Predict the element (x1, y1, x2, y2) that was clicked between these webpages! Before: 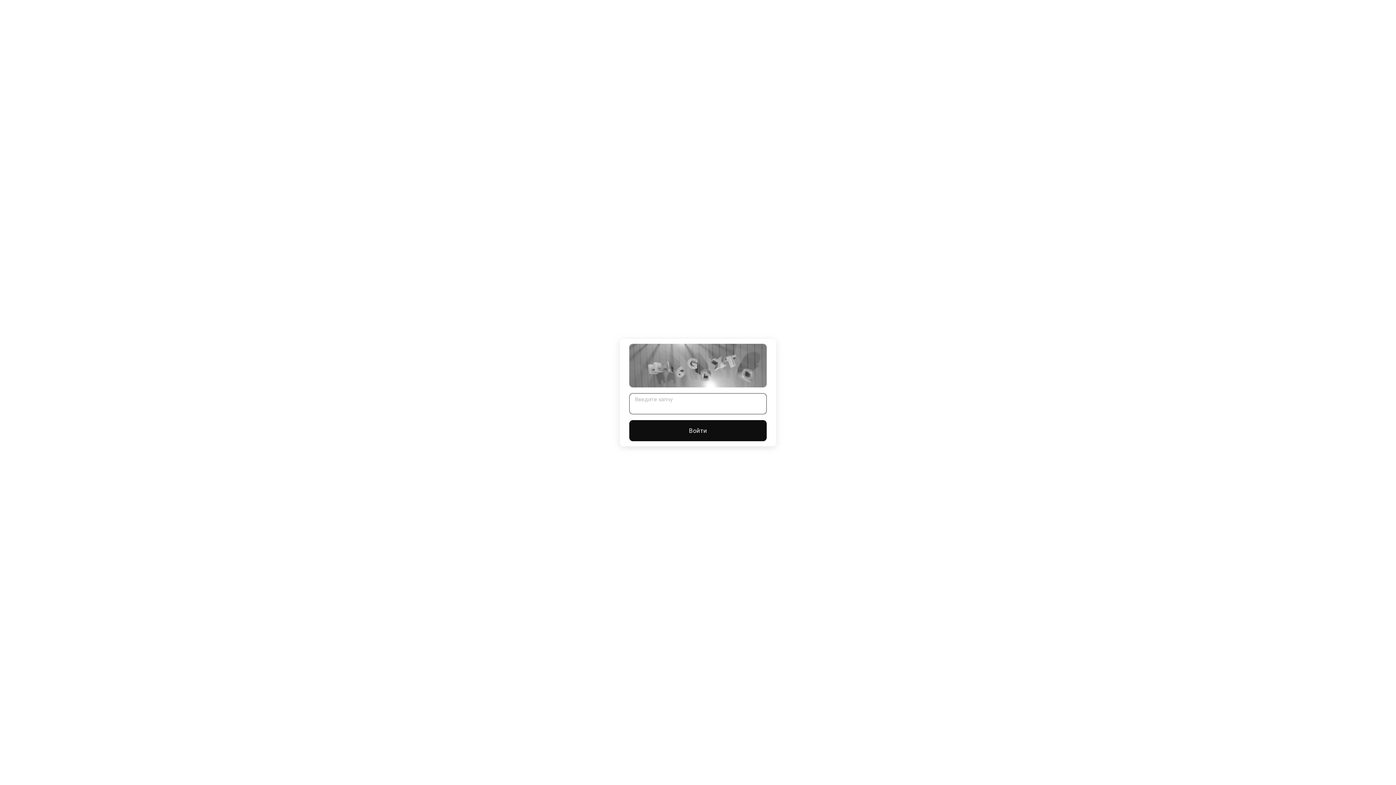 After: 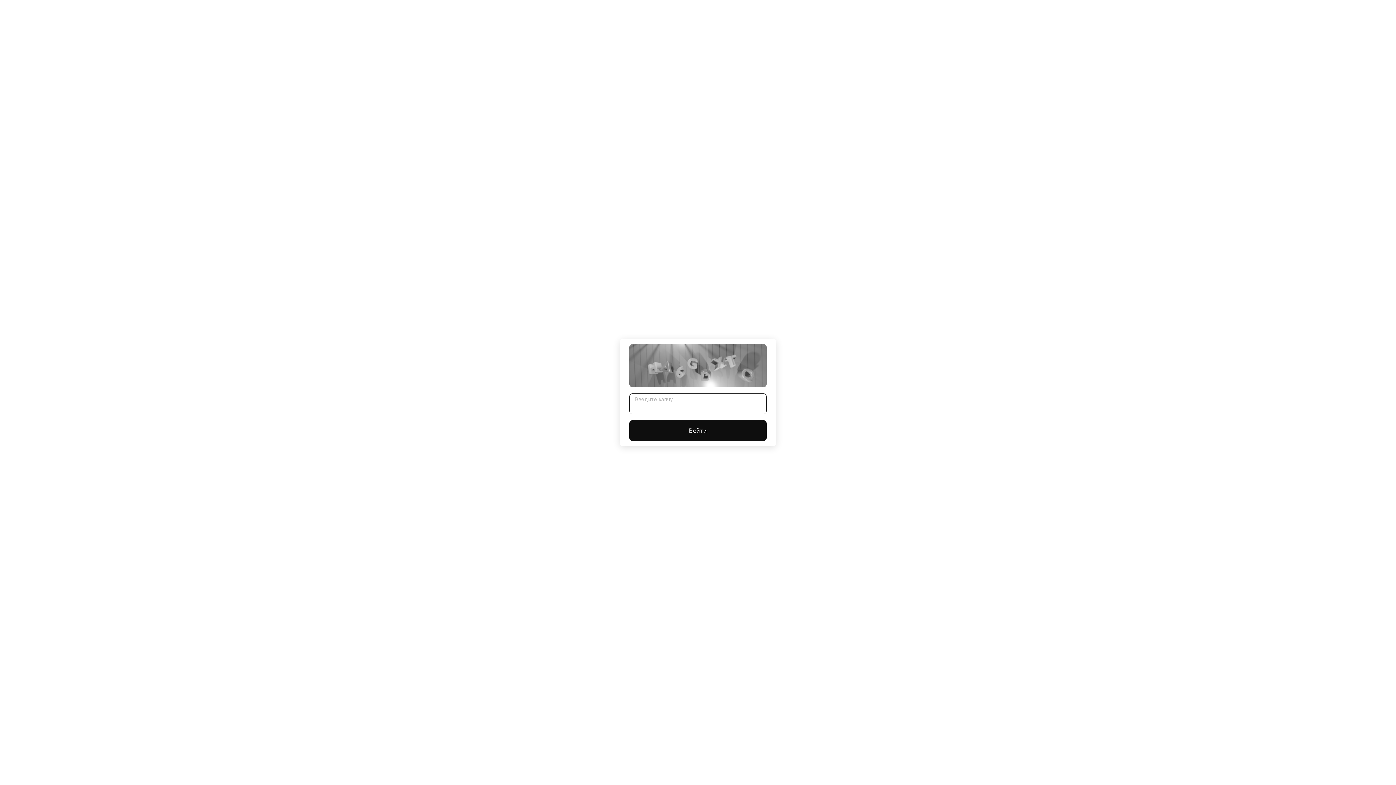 Action: bbox: (629, 420, 766, 441) label: Войти